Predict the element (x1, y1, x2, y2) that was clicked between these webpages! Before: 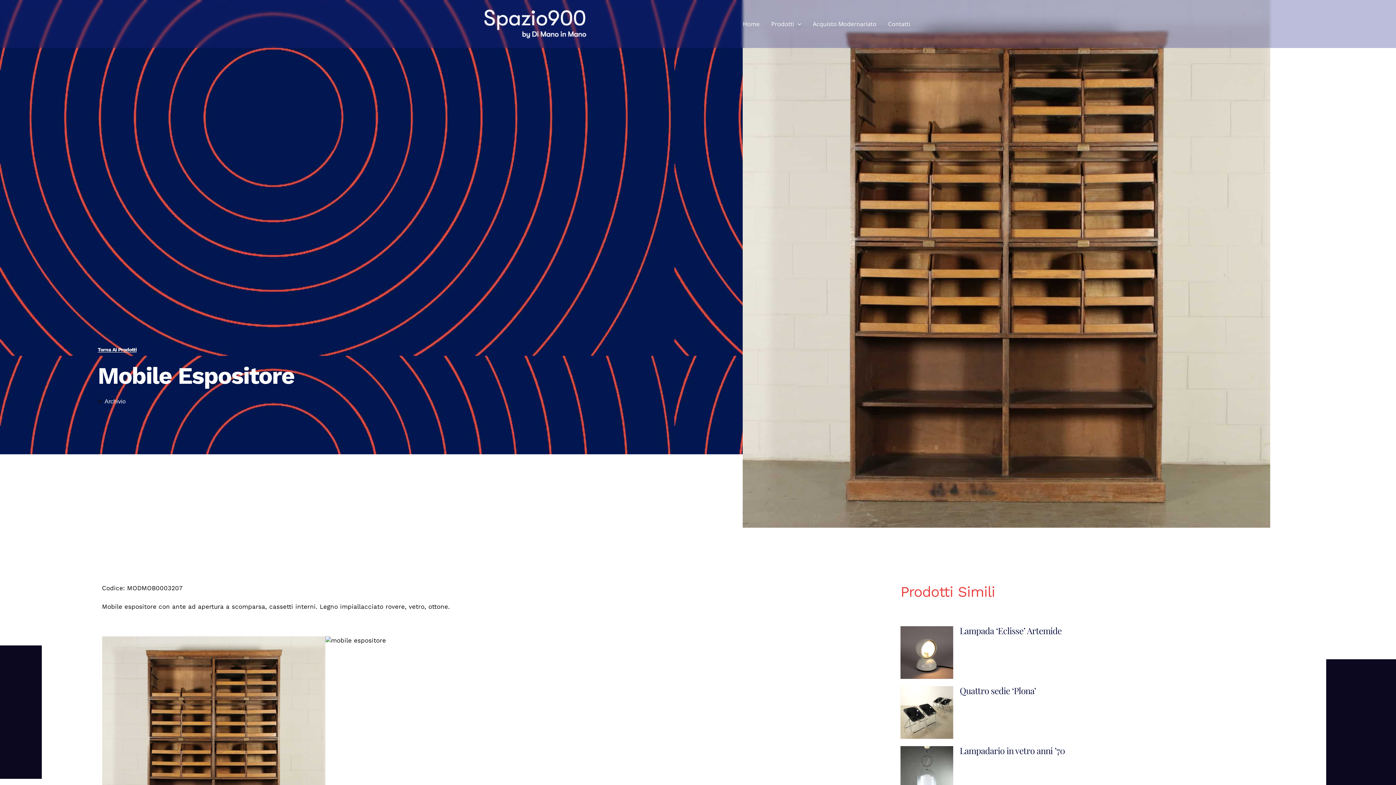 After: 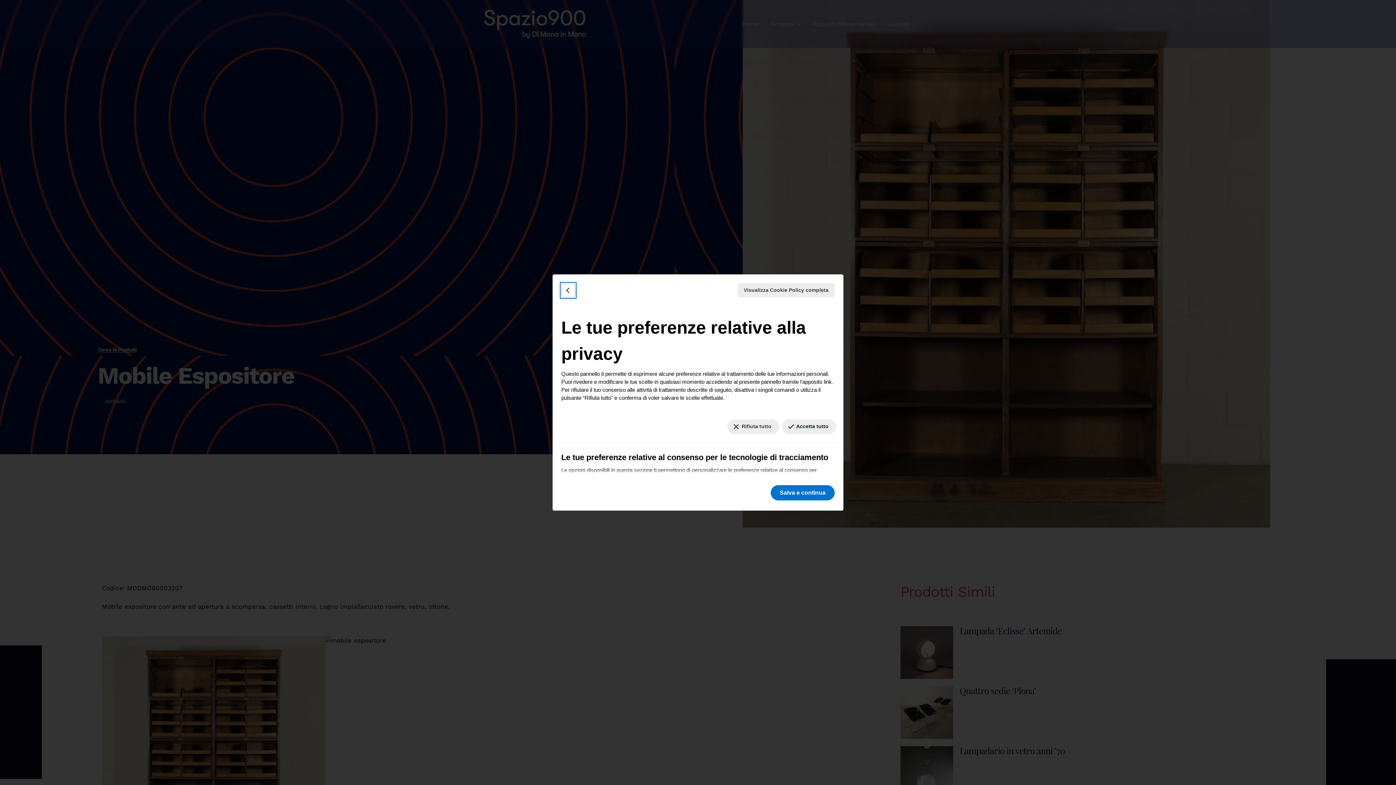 Action: label: Le tue preferenze relative al consenso per le tecnologie di tracciamento bbox: (1368, 768, 1390, 779)